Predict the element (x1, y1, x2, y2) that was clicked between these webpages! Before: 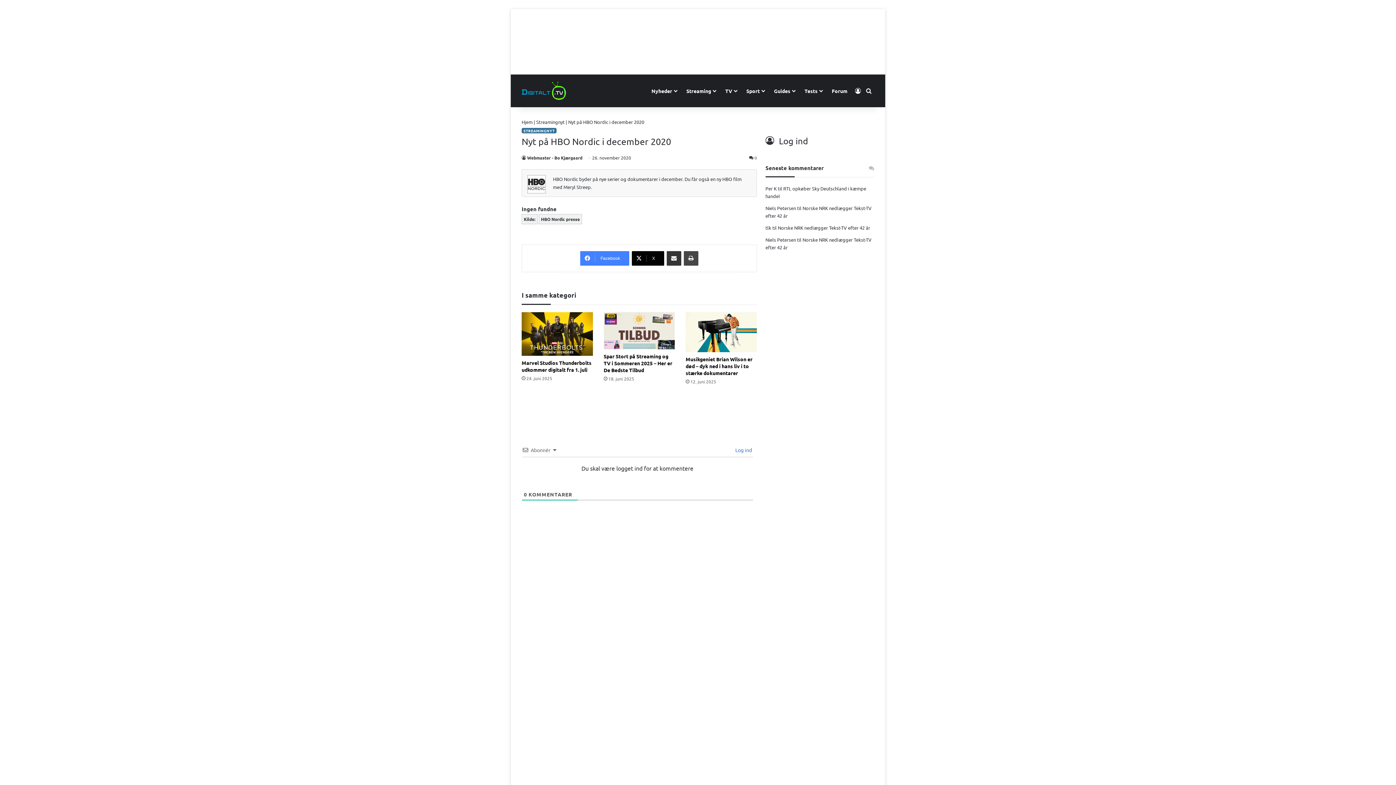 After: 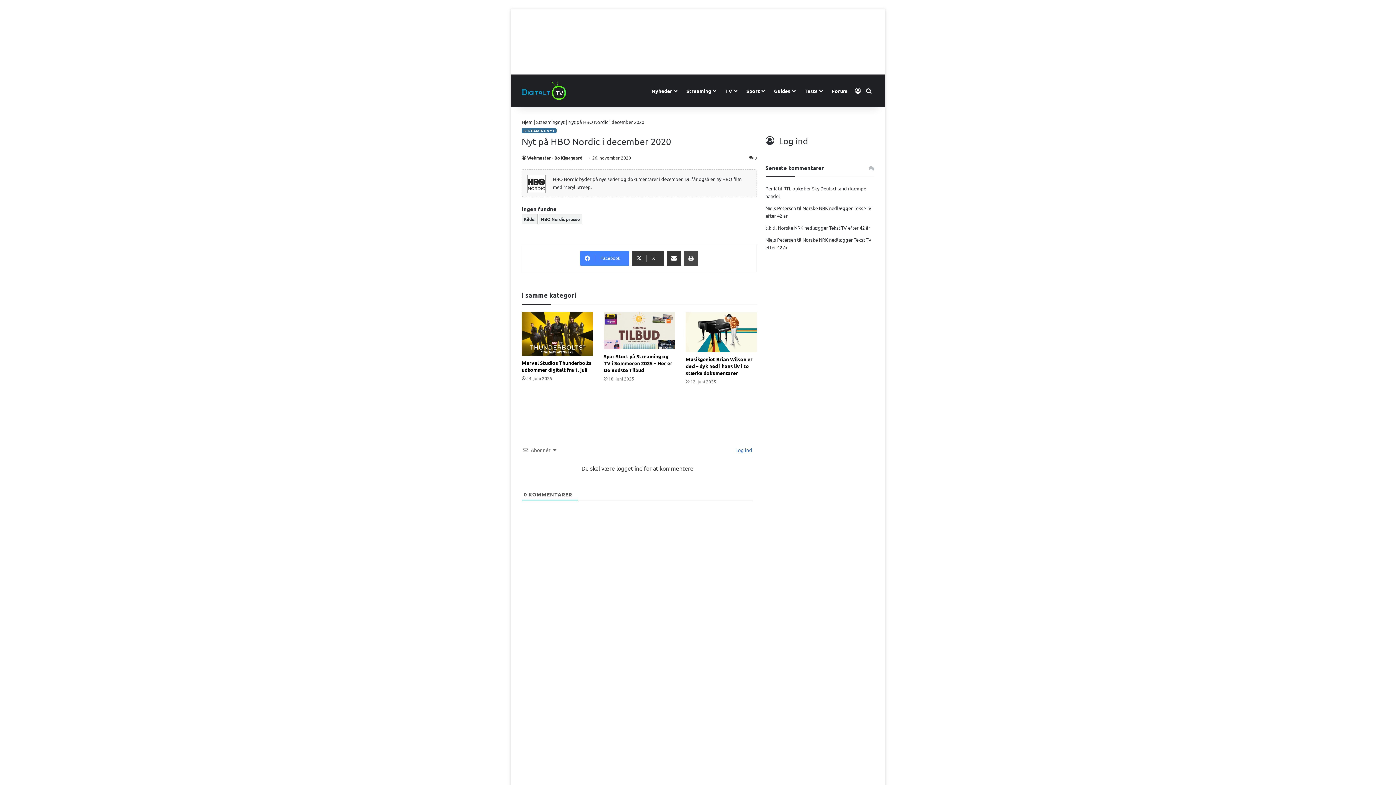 Action: bbox: (631, 251, 664, 265) label: X